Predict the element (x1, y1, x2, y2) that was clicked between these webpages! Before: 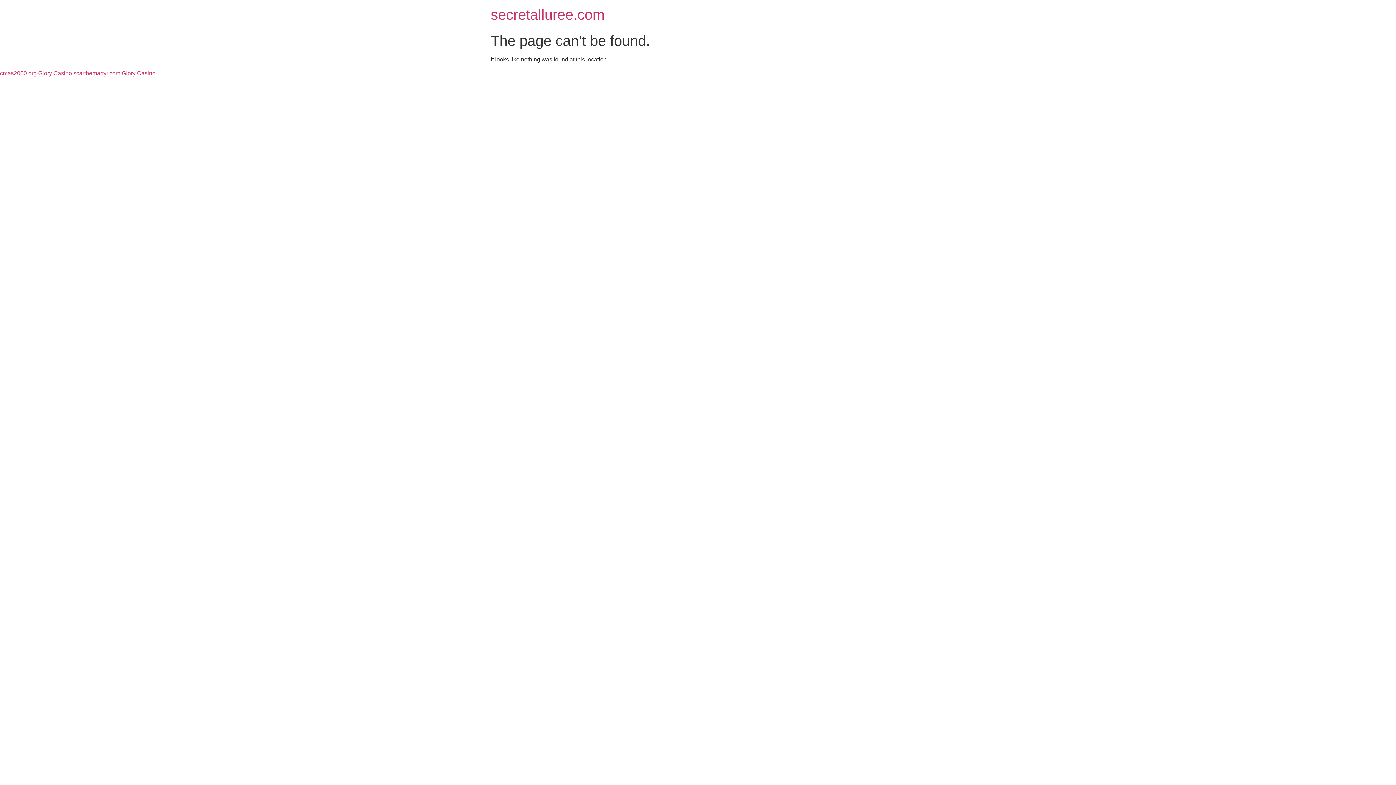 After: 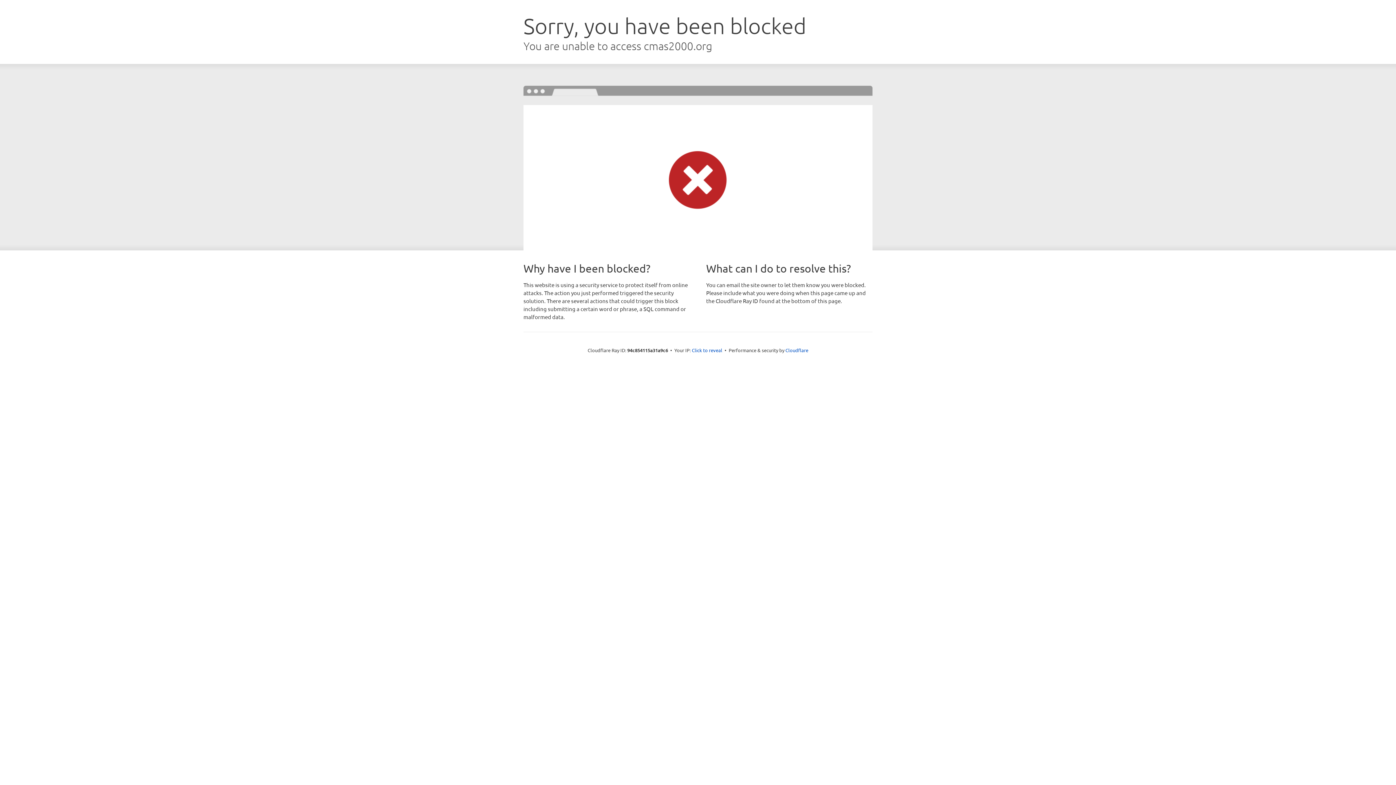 Action: label: cmas2000.org Glory Casino bbox: (0, 70, 72, 76)